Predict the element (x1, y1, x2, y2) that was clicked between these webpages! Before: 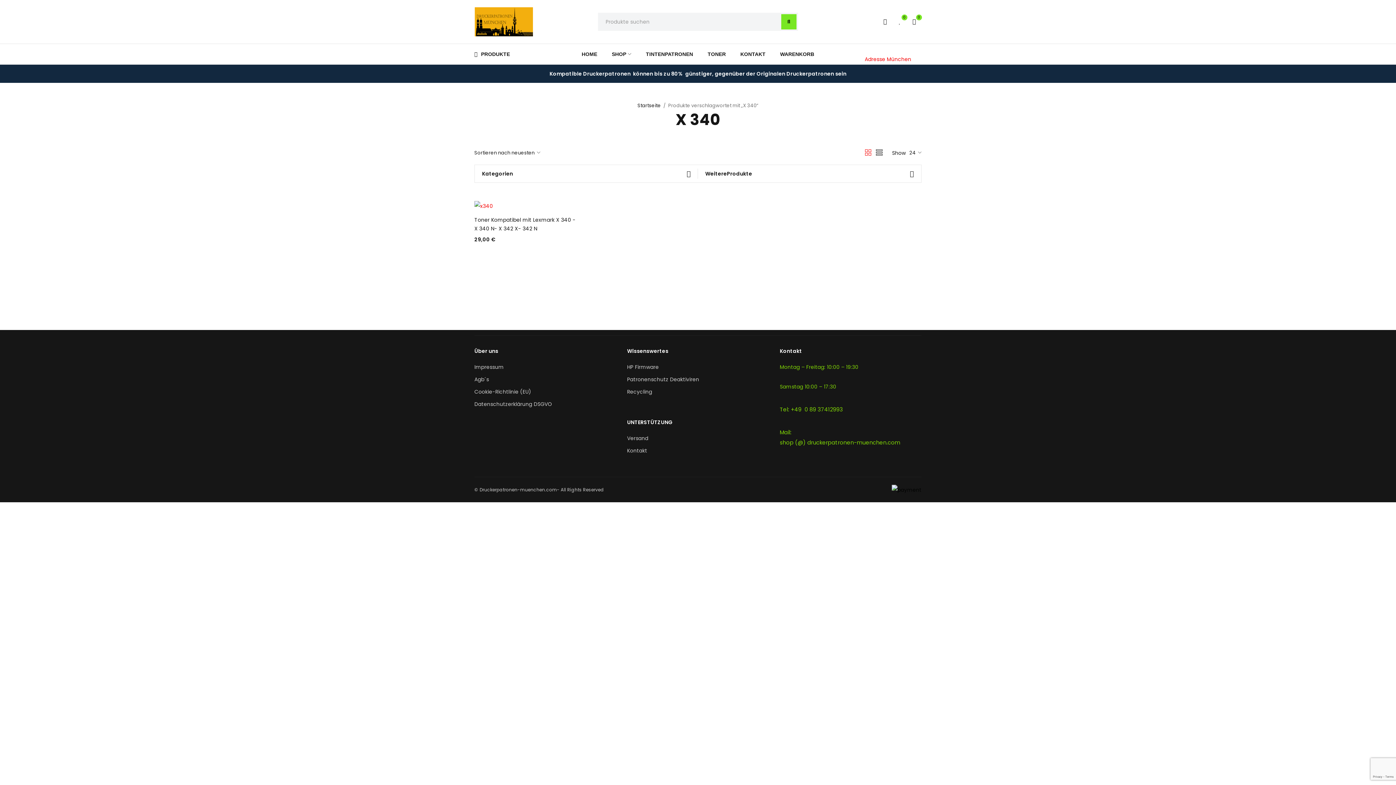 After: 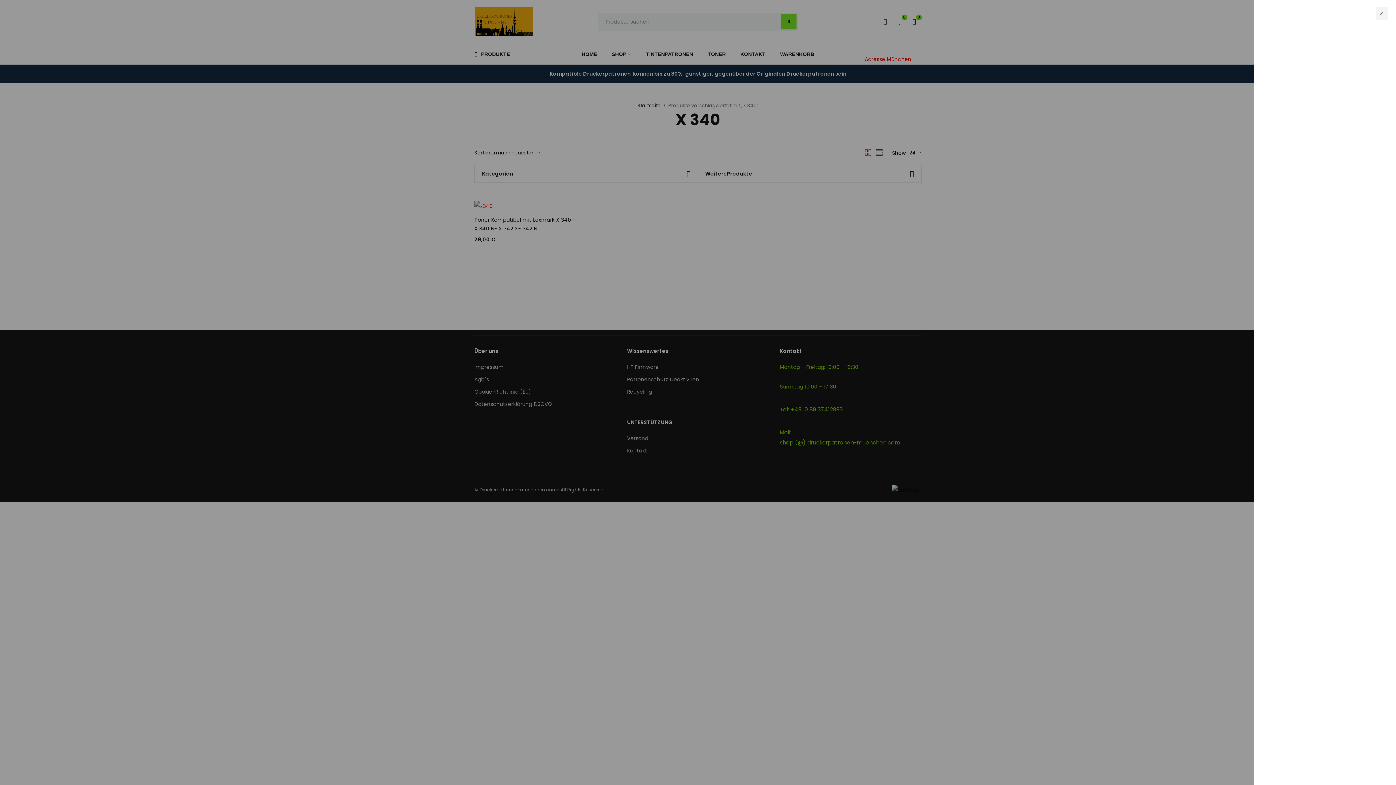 Action: label: 0 bbox: (907, 14, 921, 29)